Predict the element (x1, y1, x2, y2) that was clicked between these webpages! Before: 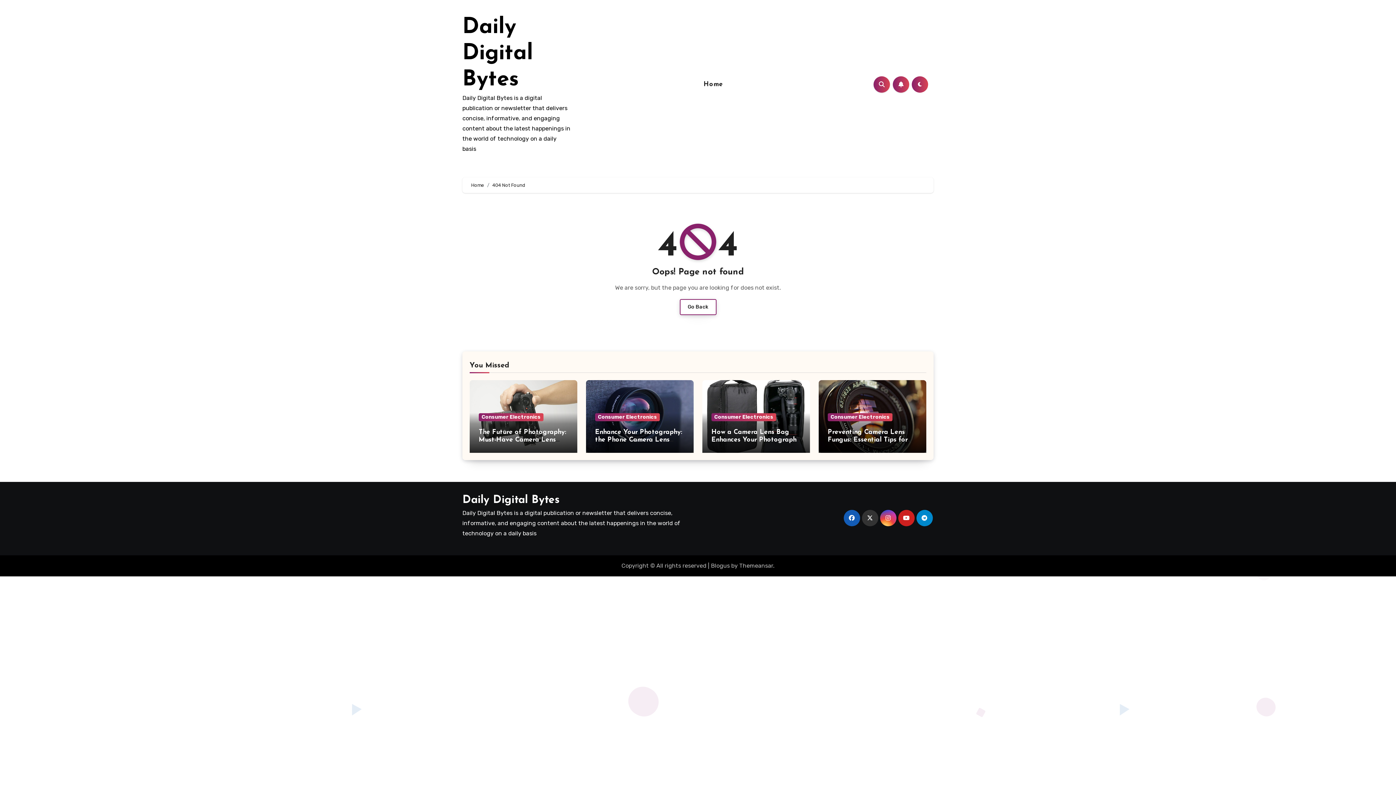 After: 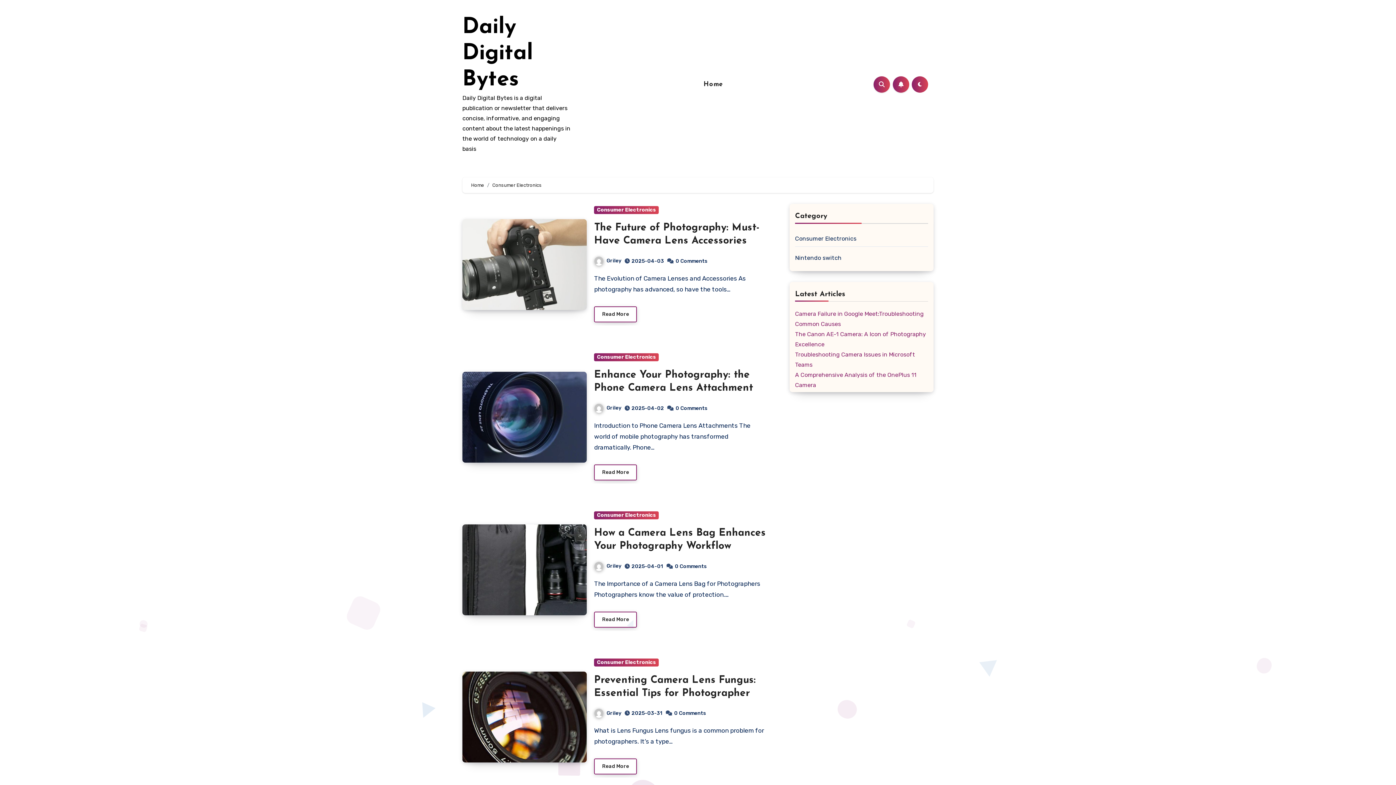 Action: bbox: (828, 413, 892, 421) label: Consumer Electronics